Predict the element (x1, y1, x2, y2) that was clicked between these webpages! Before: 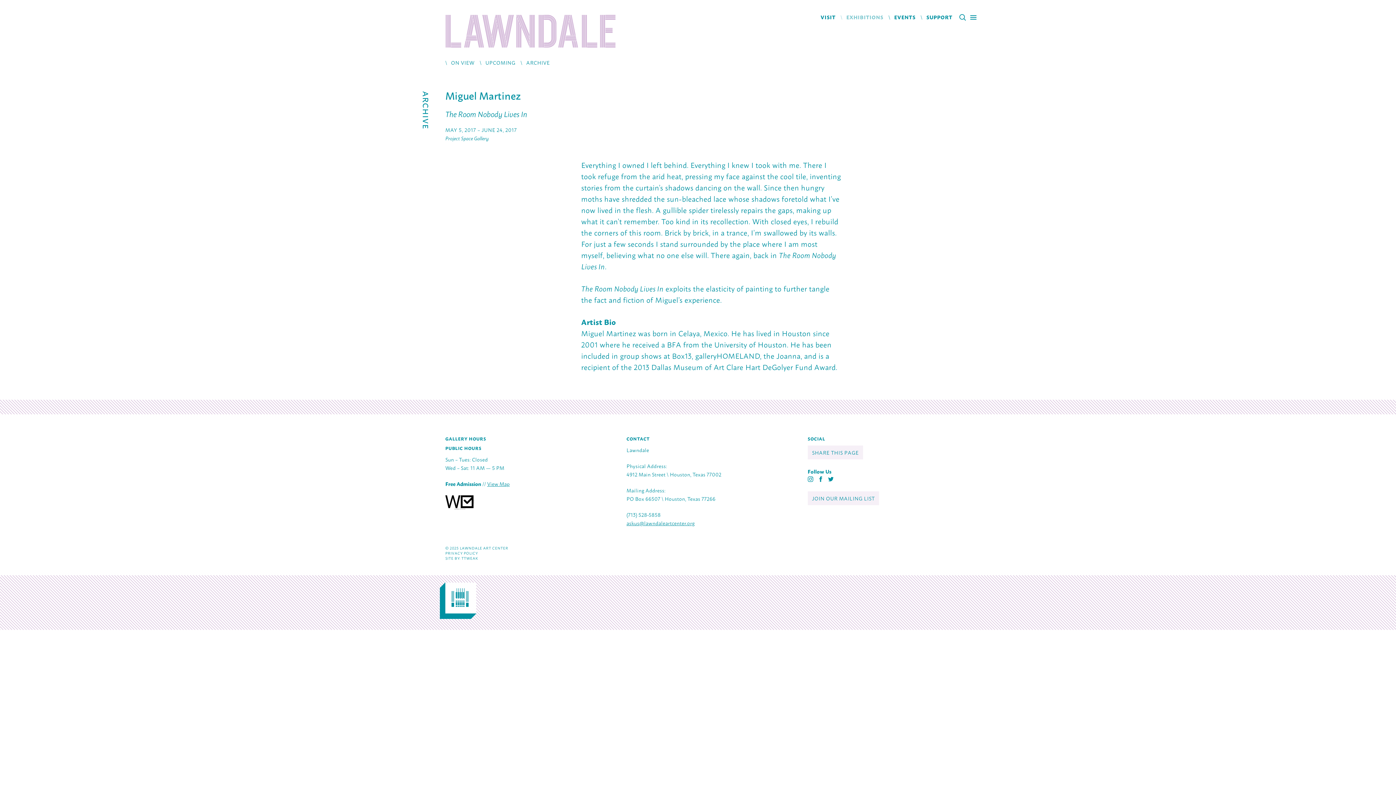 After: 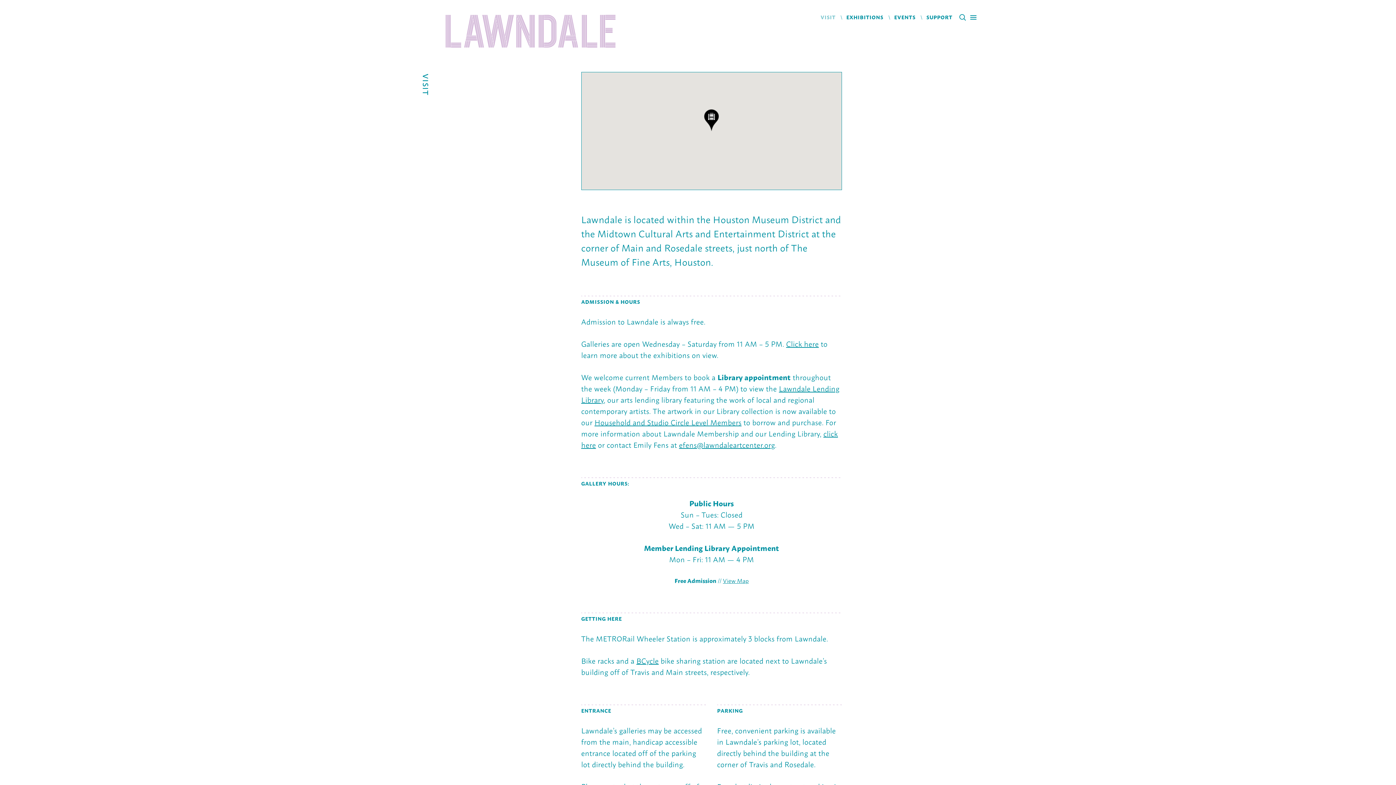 Action: label: VISIT bbox: (820, 10, 835, 22)